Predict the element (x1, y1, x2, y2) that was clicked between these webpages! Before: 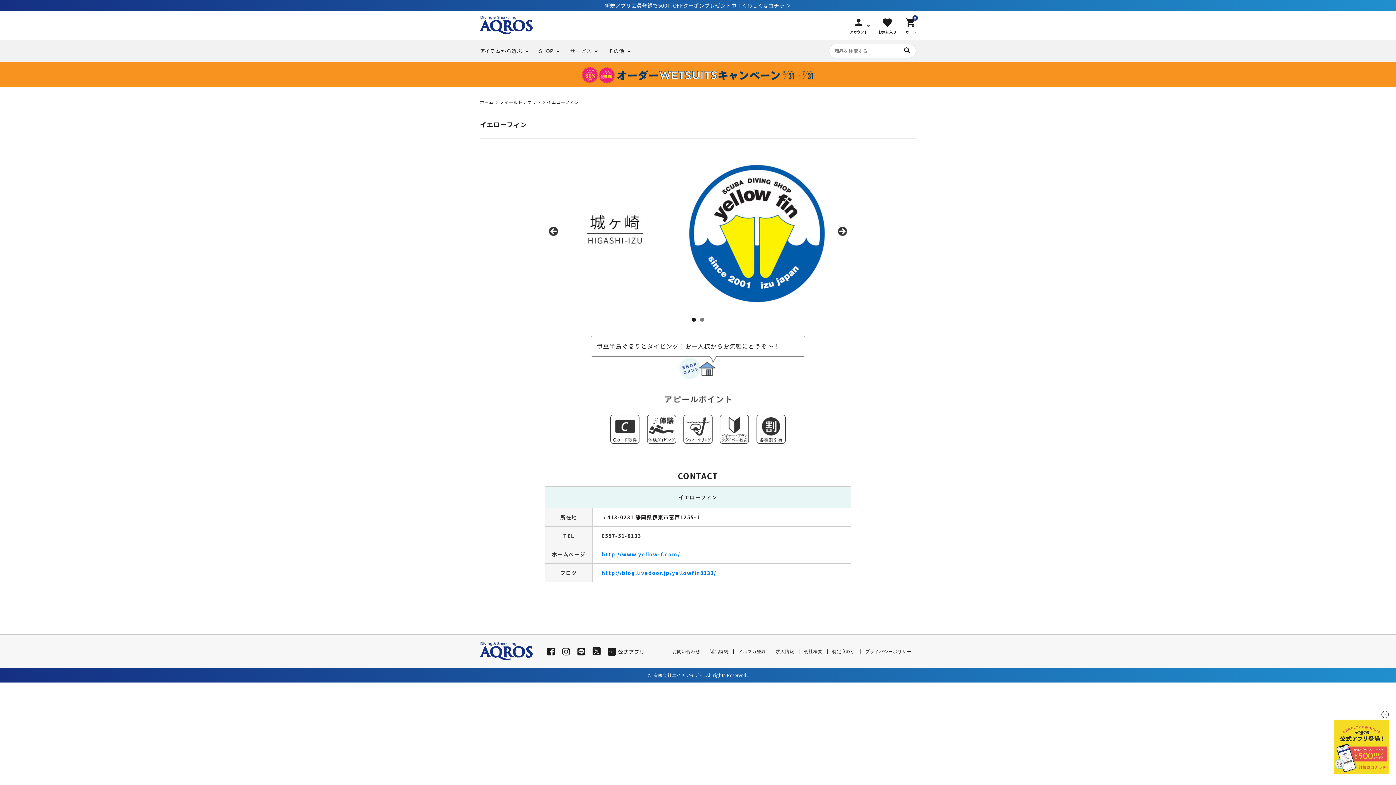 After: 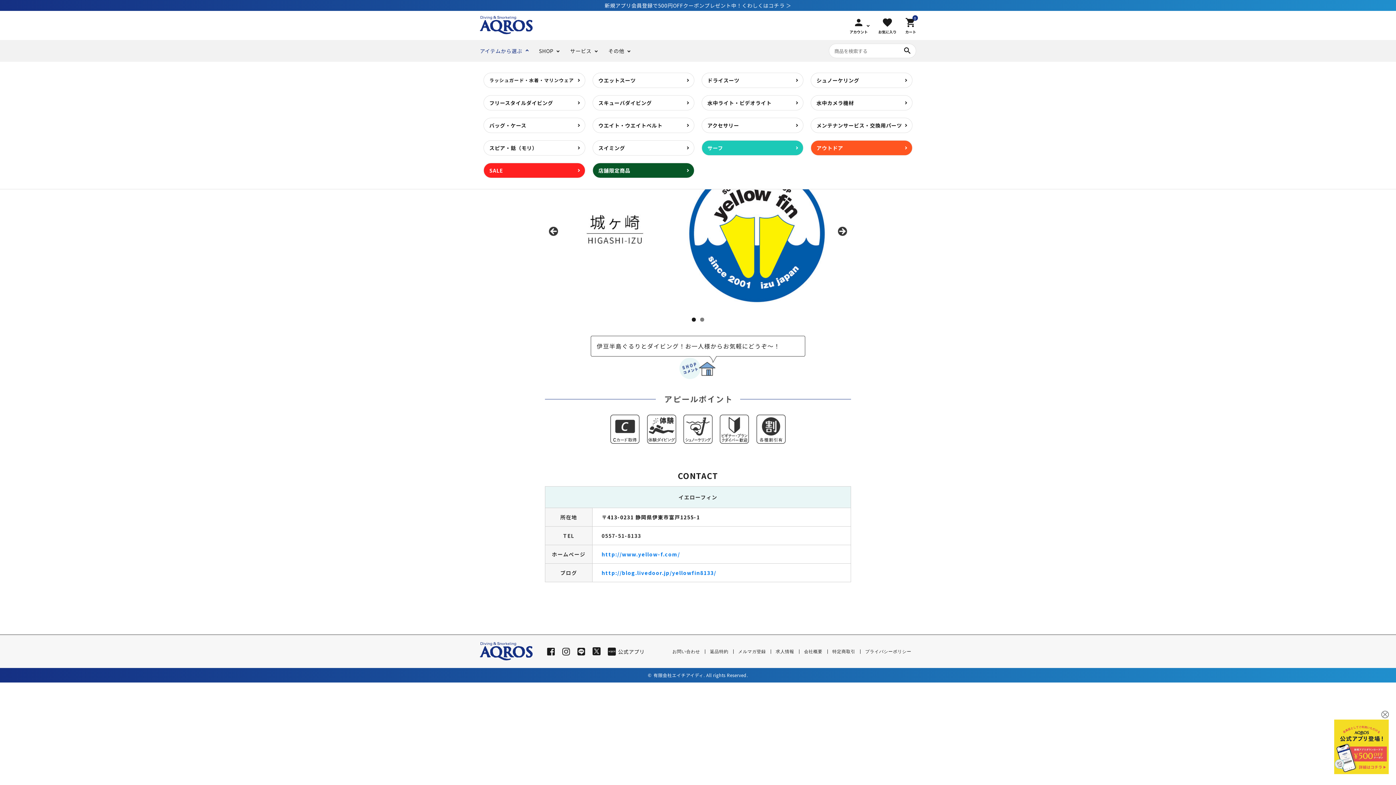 Action: bbox: (480, 40, 528, 61) label: アイテムから選ぶ